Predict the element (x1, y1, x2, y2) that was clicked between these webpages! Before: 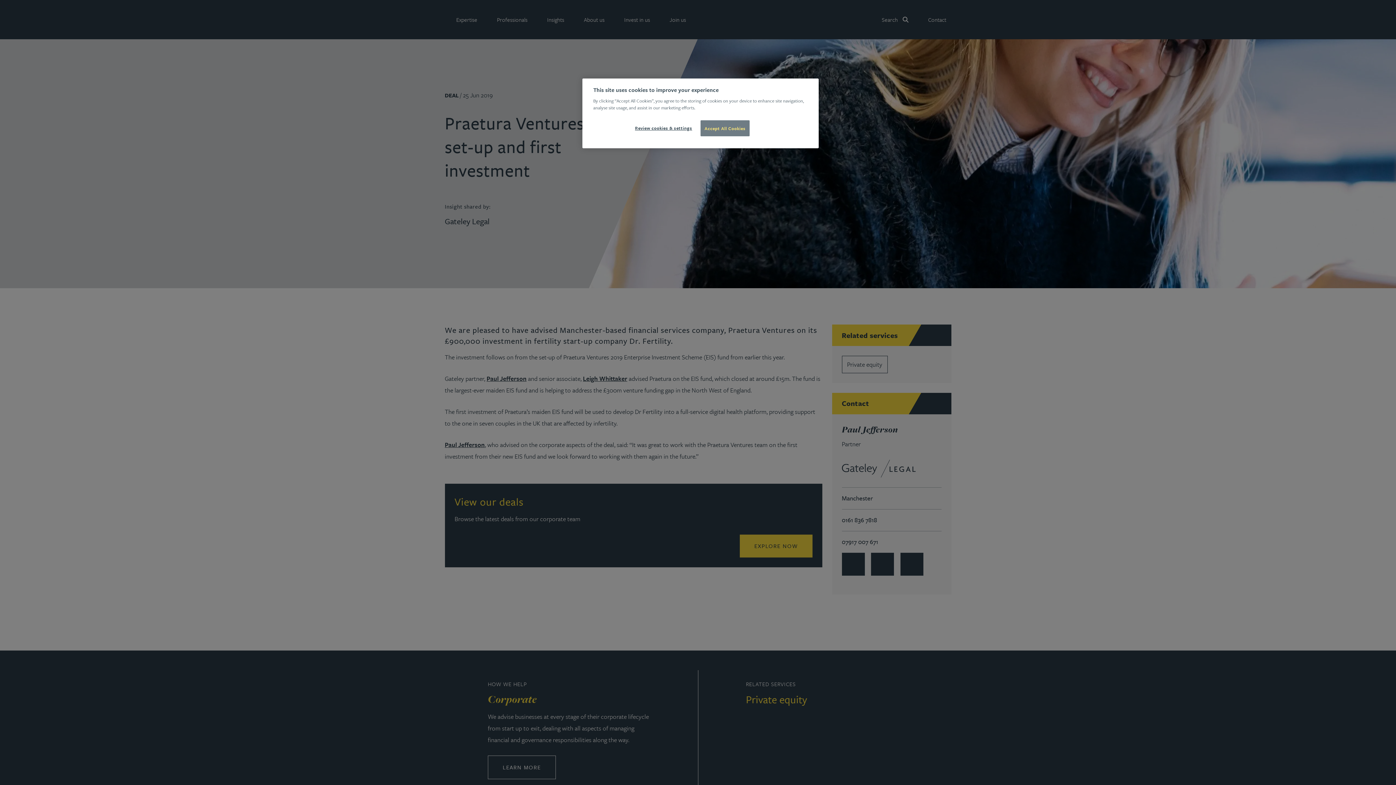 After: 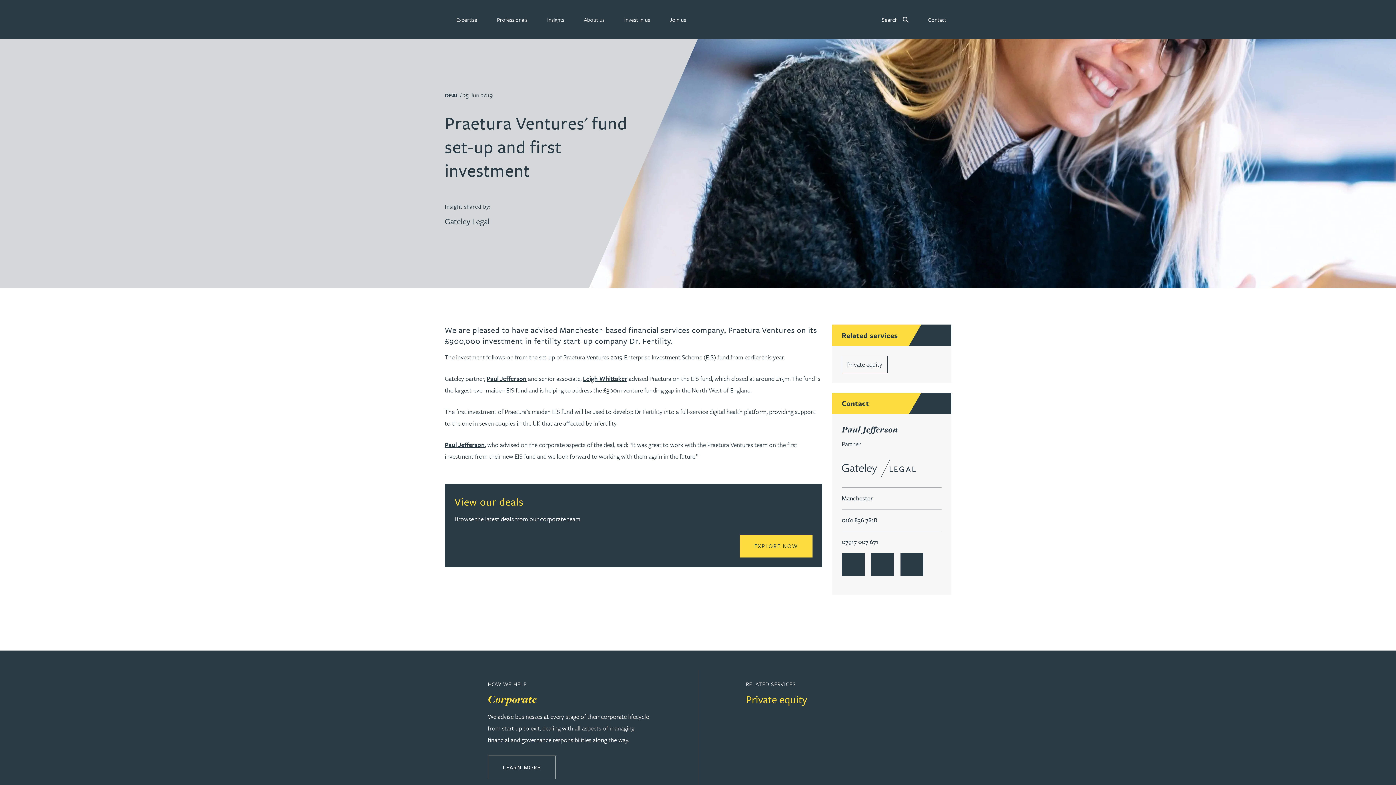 Action: label: Accept All Cookies bbox: (700, 120, 749, 136)